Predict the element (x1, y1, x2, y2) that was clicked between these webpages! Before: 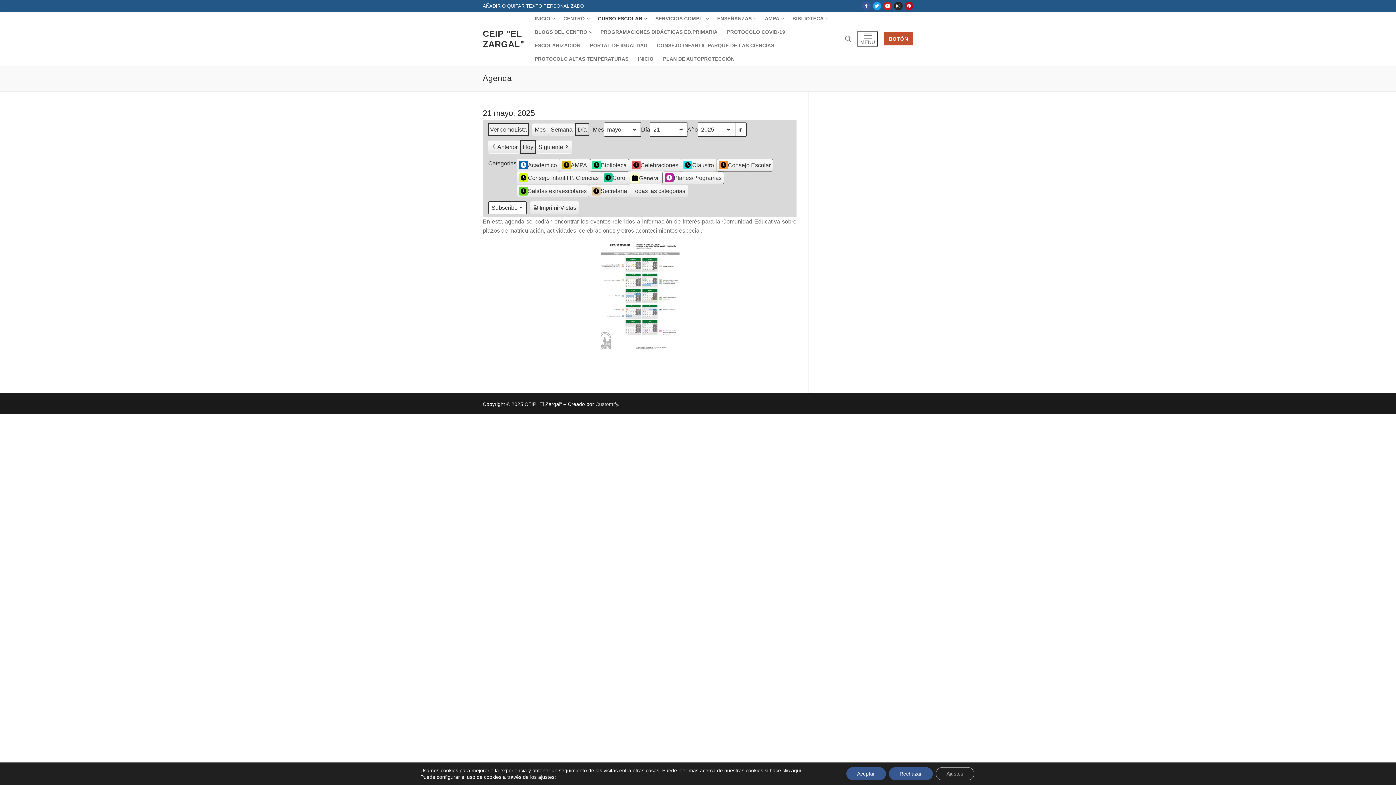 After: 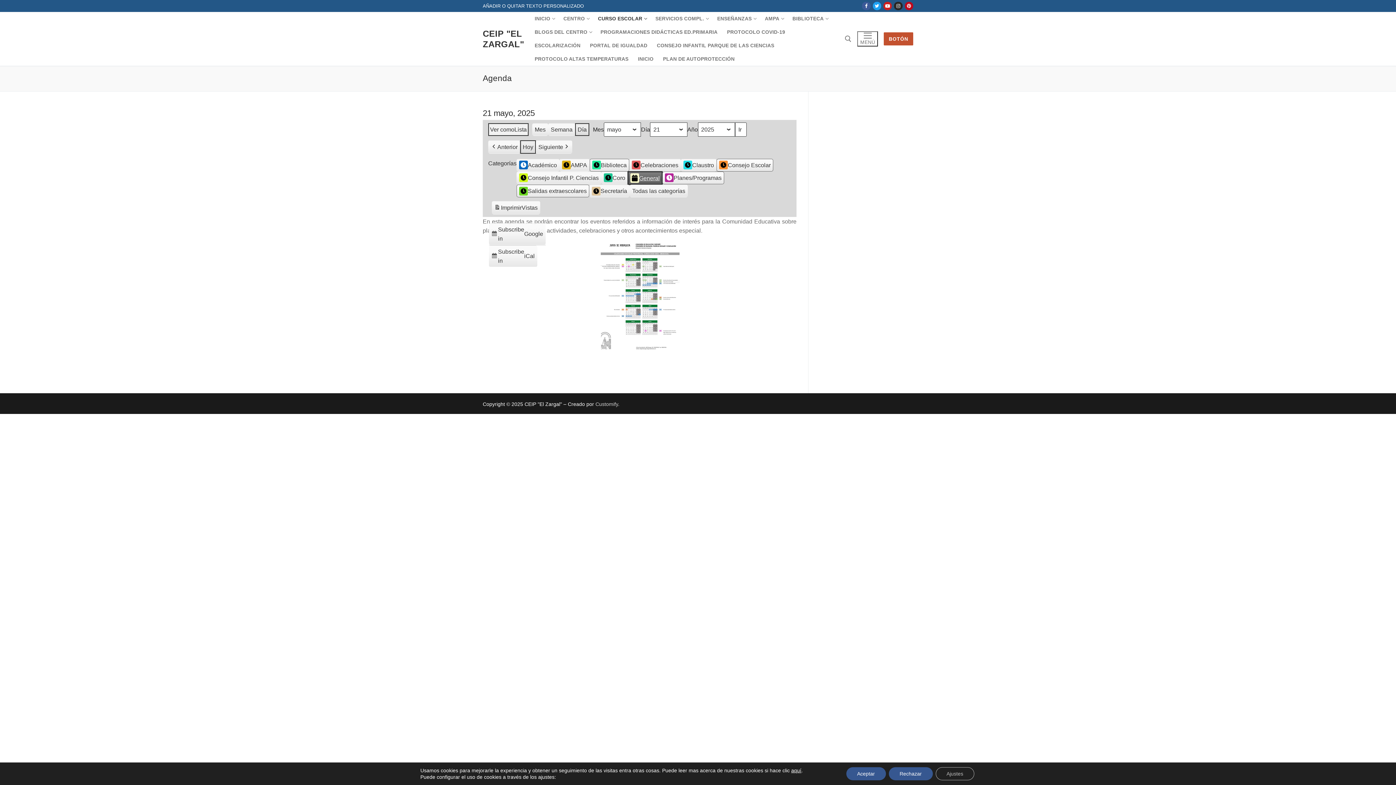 Action: label: General bbox: (628, 171, 662, 184)